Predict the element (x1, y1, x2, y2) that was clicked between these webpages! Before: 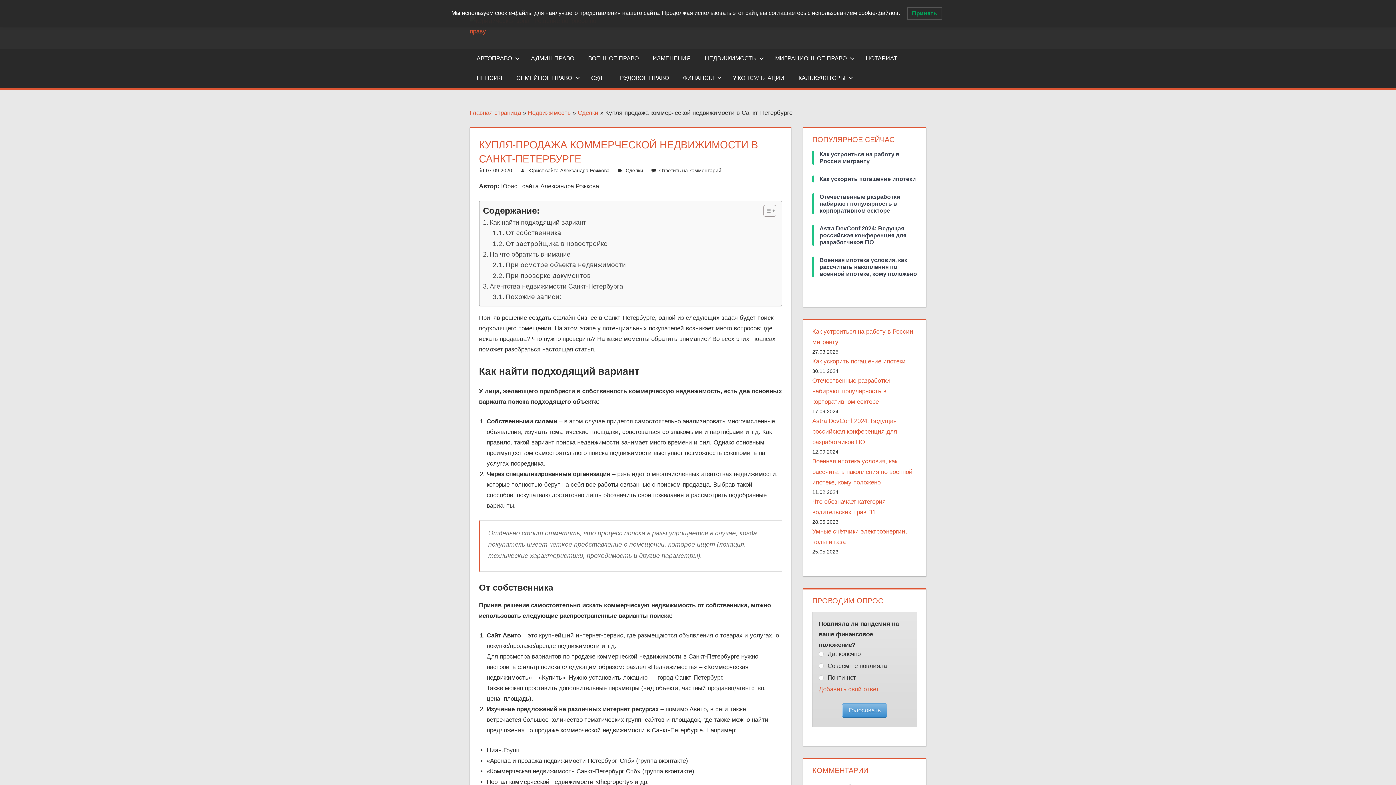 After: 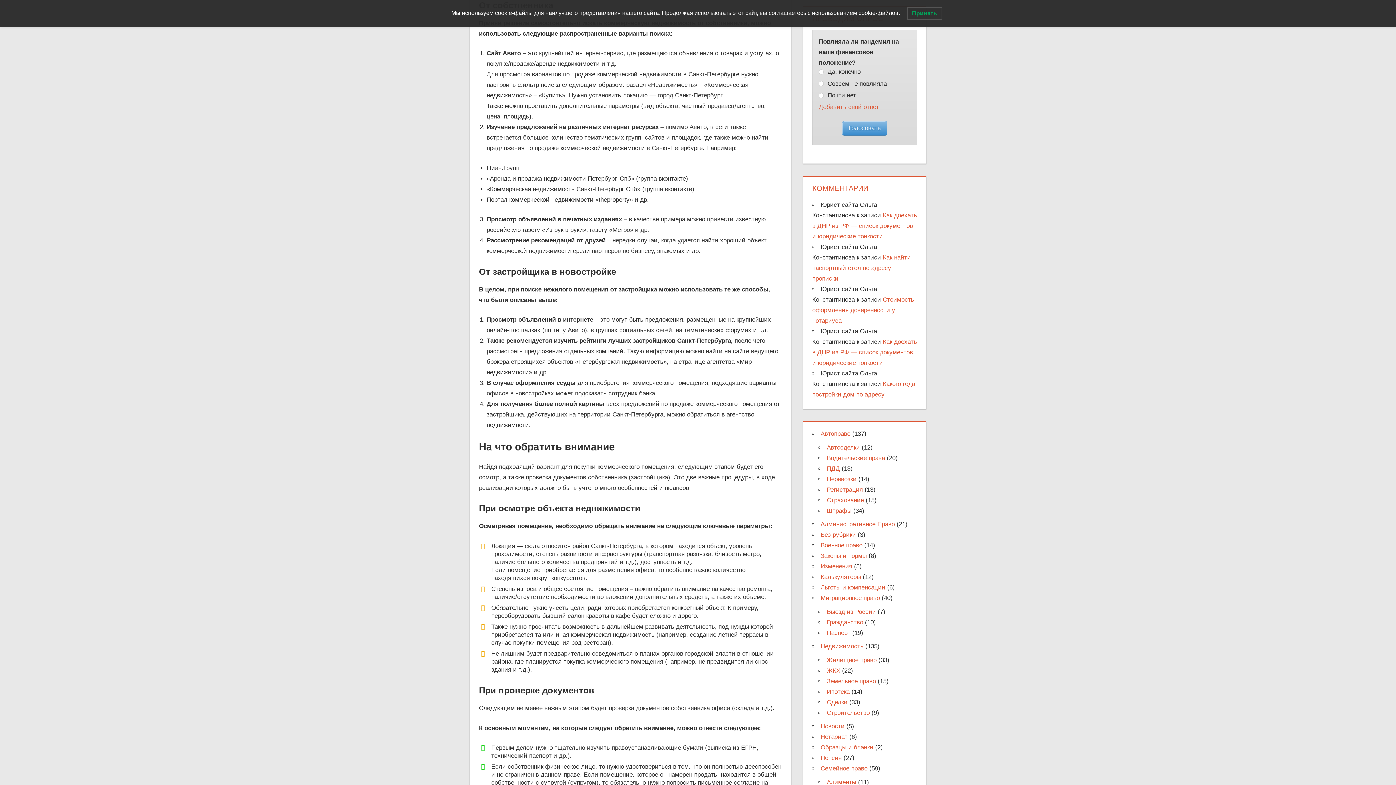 Action: label: От собственника bbox: (492, 227, 561, 238)